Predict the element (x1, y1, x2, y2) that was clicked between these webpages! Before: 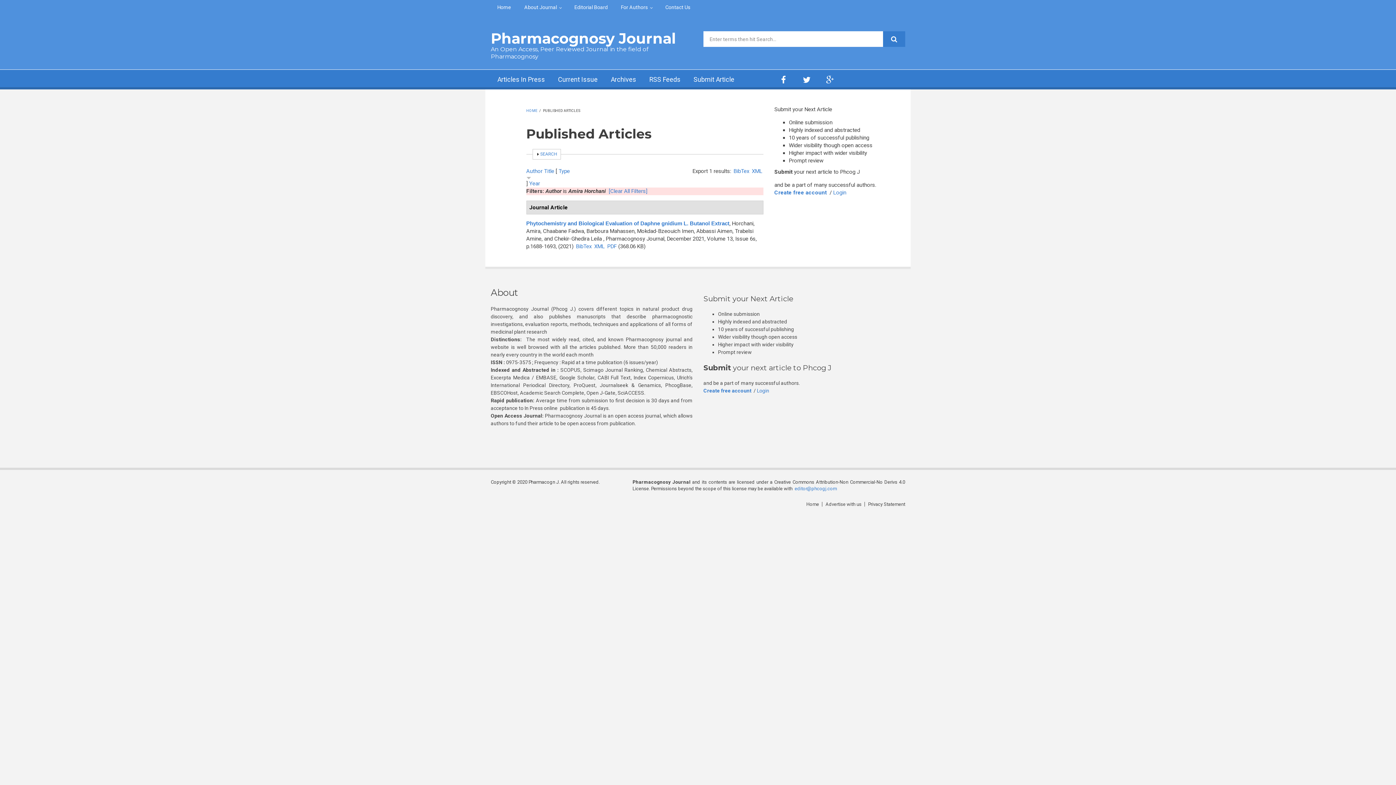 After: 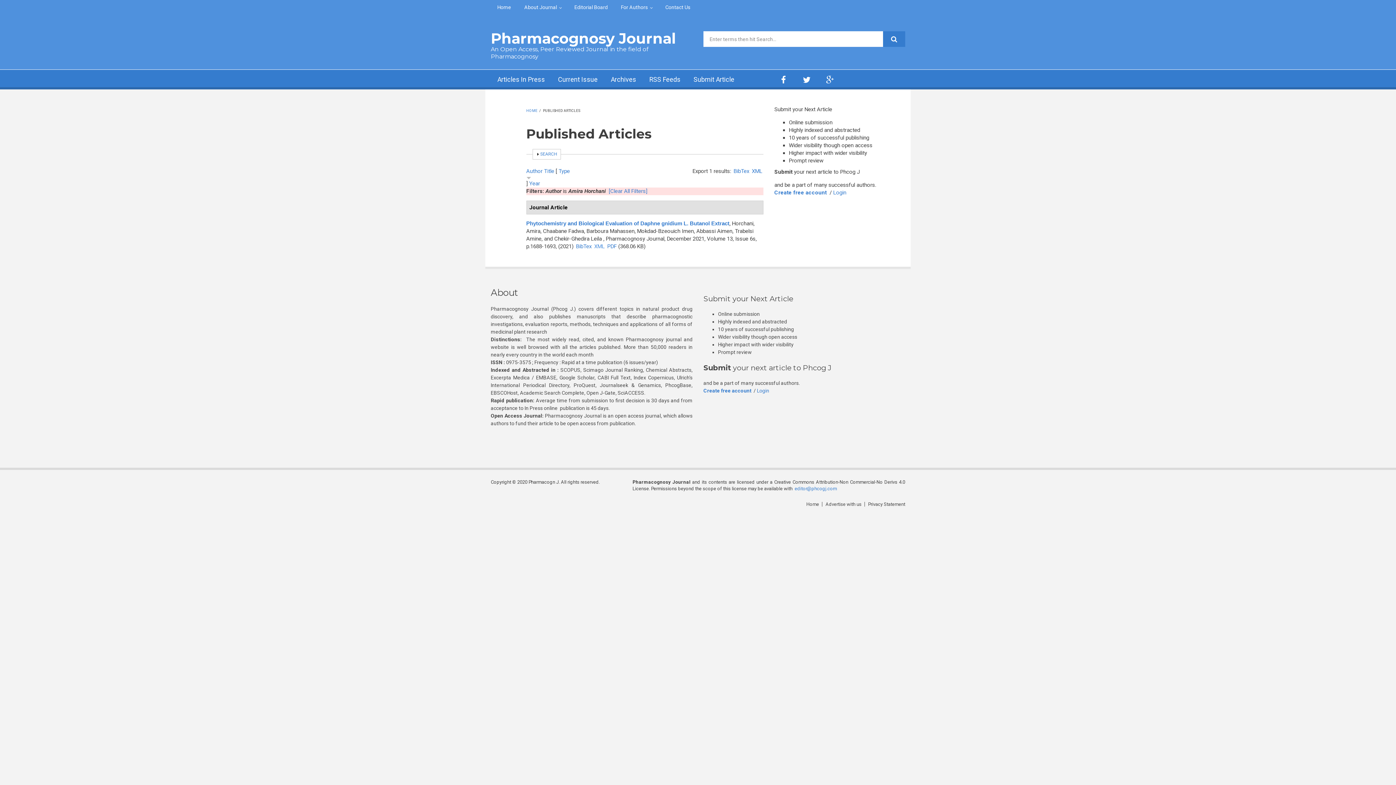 Action: bbox: (594, 243, 604, 249) label: XML